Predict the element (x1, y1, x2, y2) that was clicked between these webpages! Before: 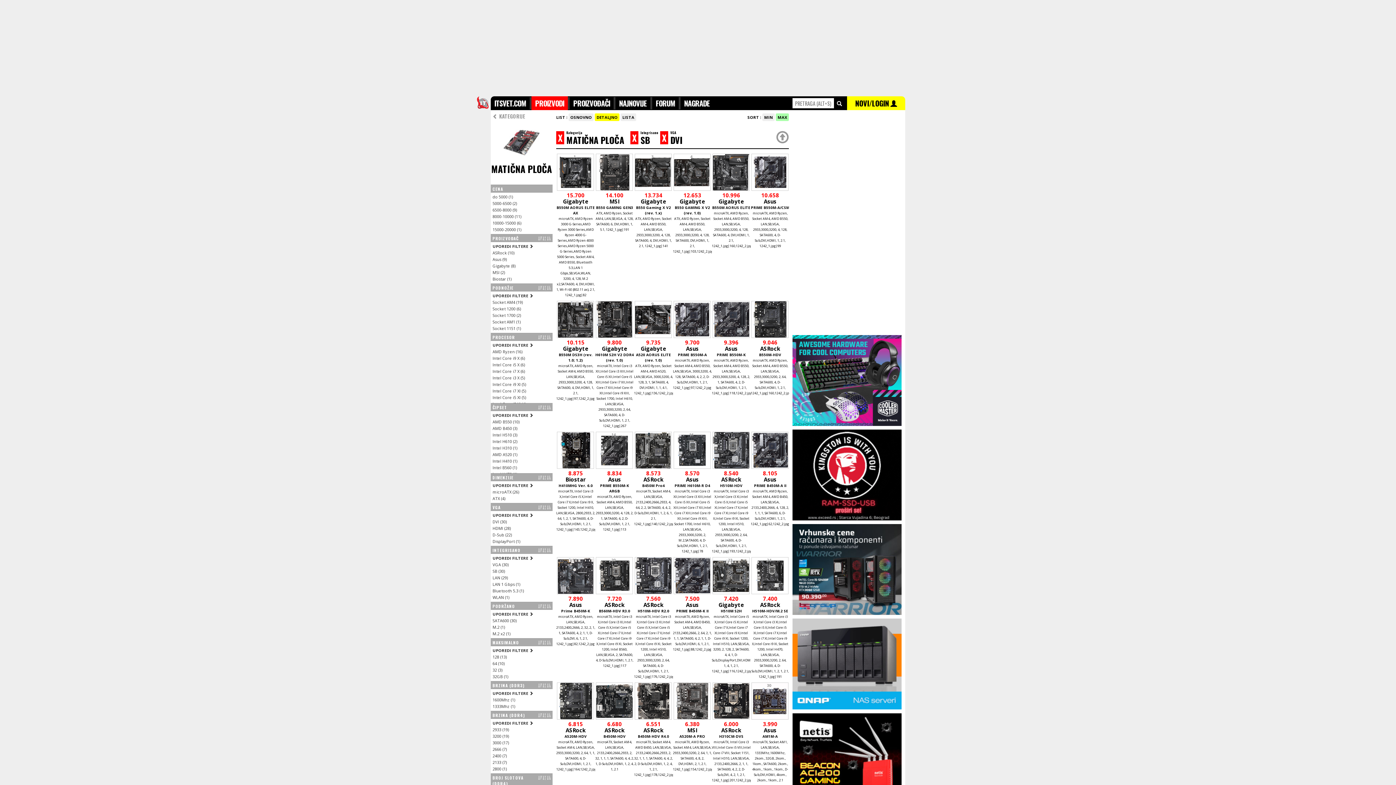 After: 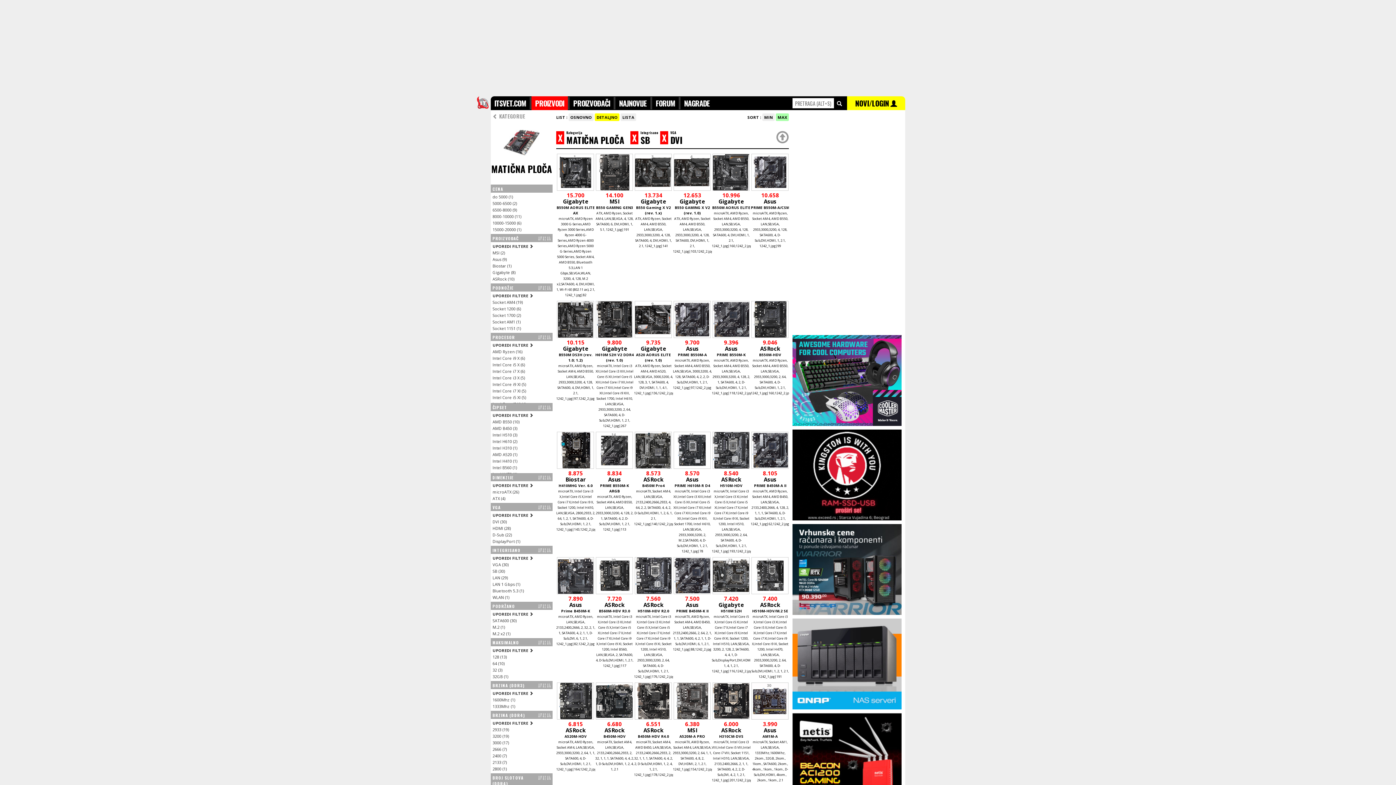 Action: bbox: (546, 235, 551, 241)